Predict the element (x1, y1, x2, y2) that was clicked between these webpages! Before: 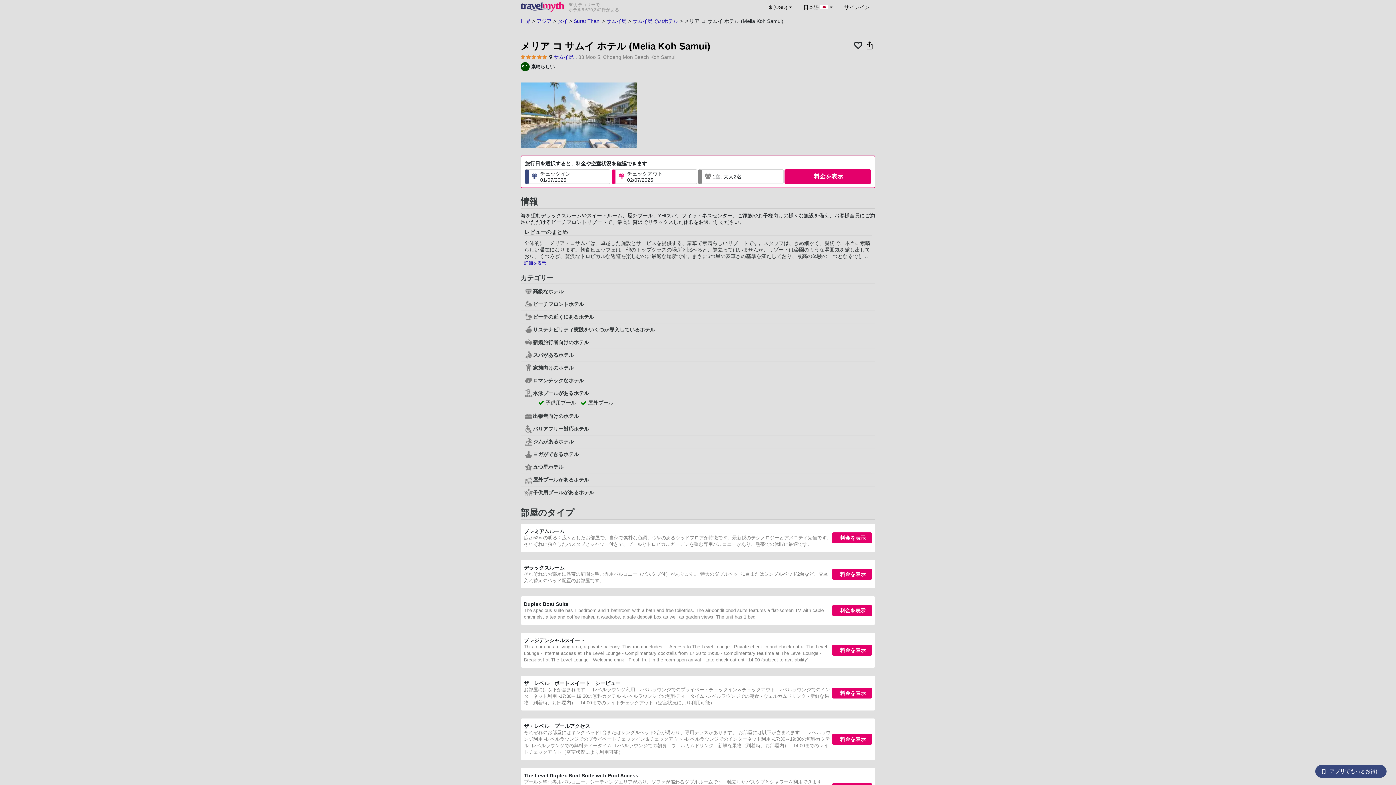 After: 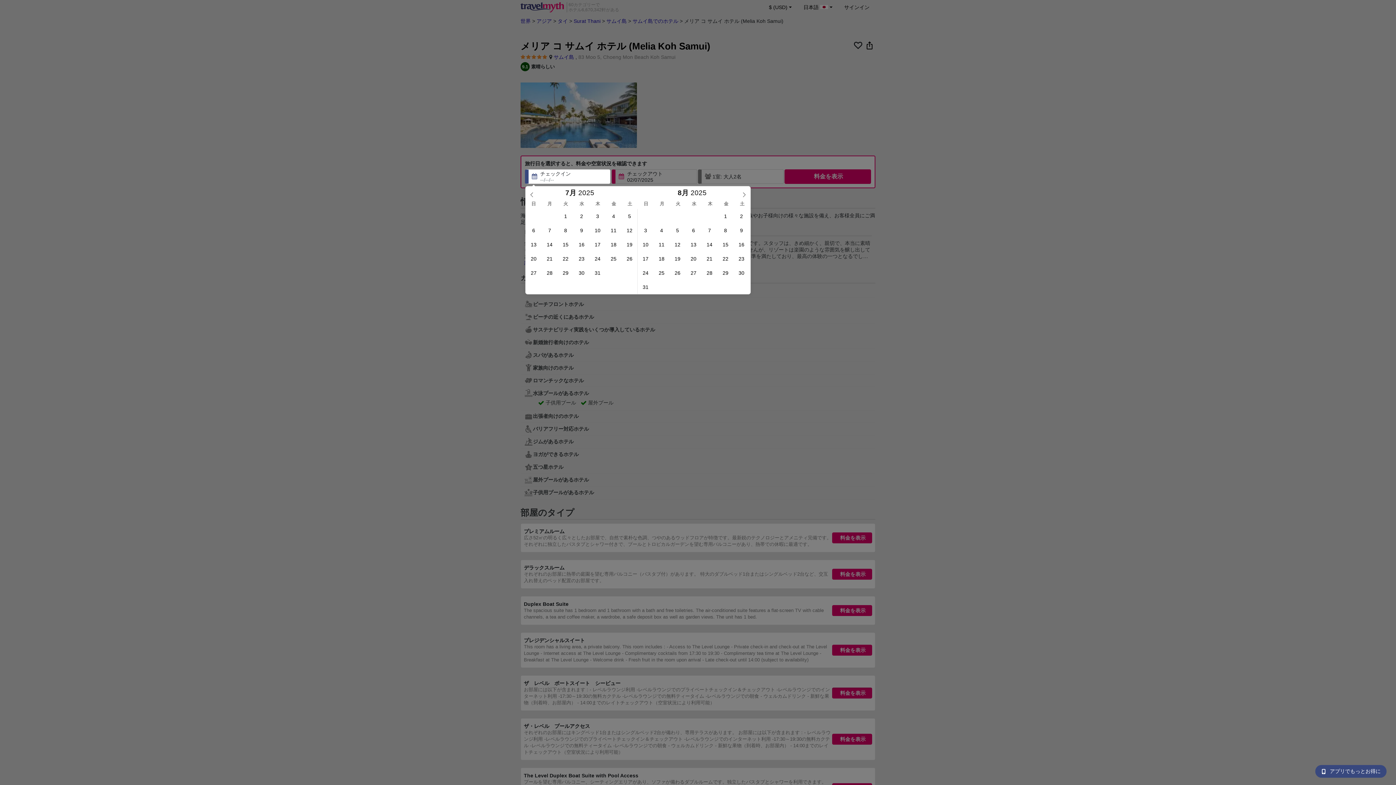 Action: bbox: (832, 687, 872, 698) label: 料金を表示